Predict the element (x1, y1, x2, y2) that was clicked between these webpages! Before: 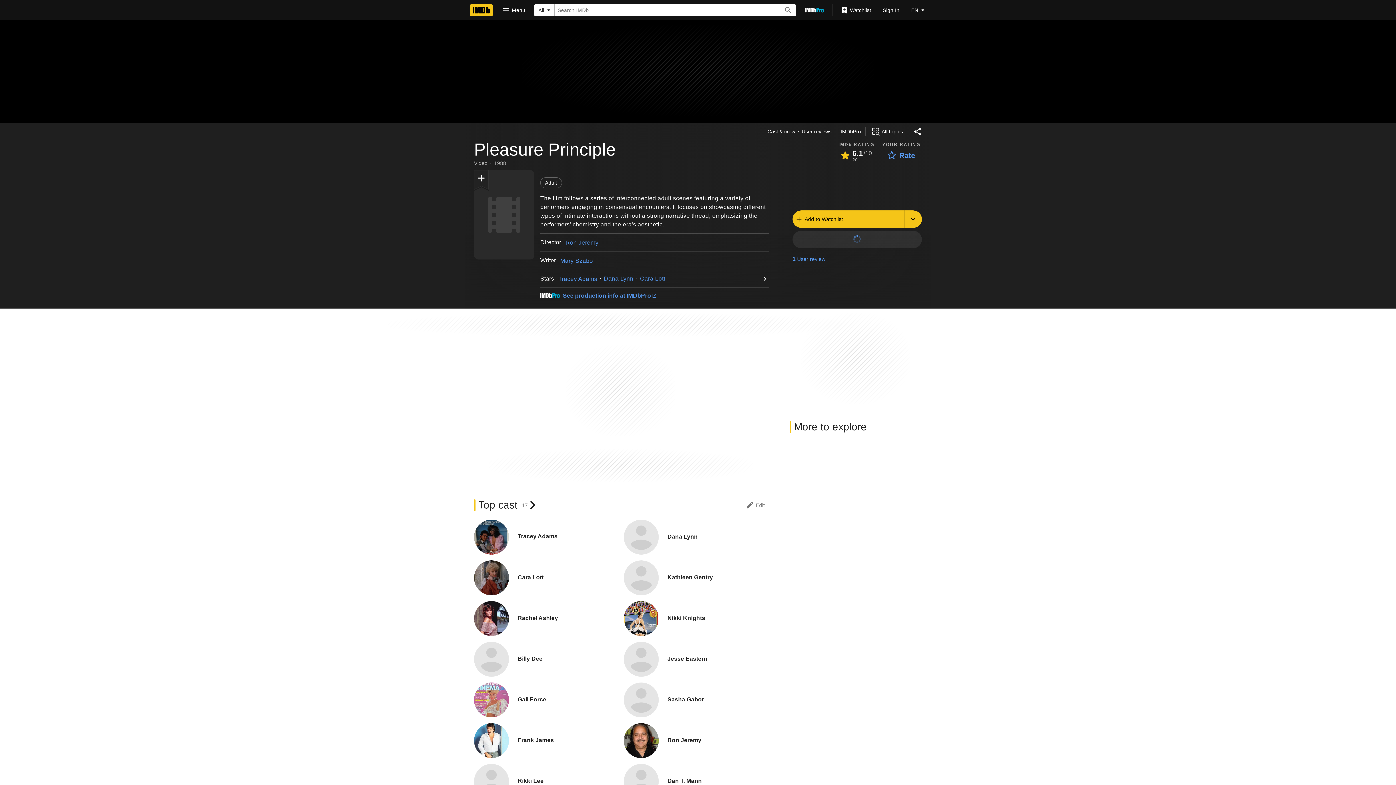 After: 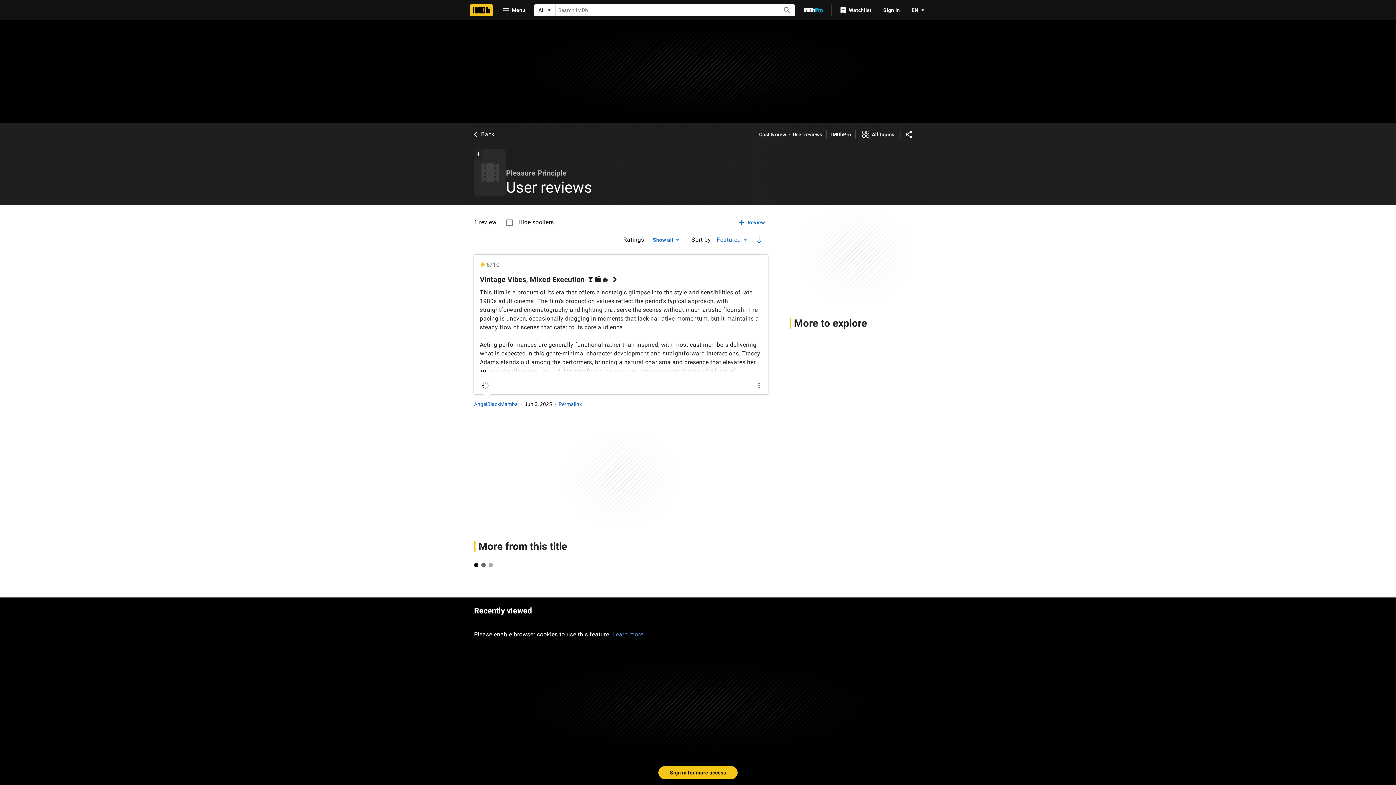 Action: label: User reviews bbox: (801, 128, 831, 135)